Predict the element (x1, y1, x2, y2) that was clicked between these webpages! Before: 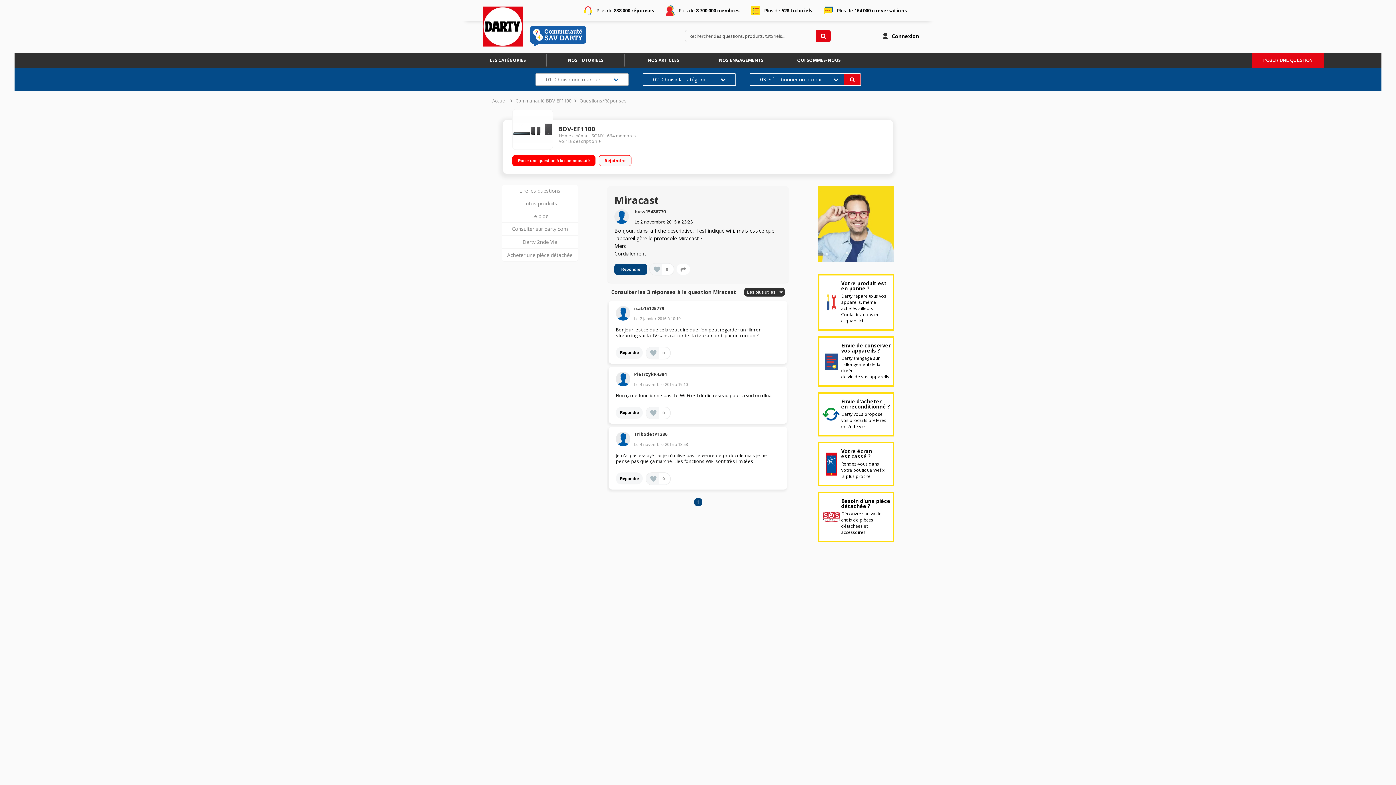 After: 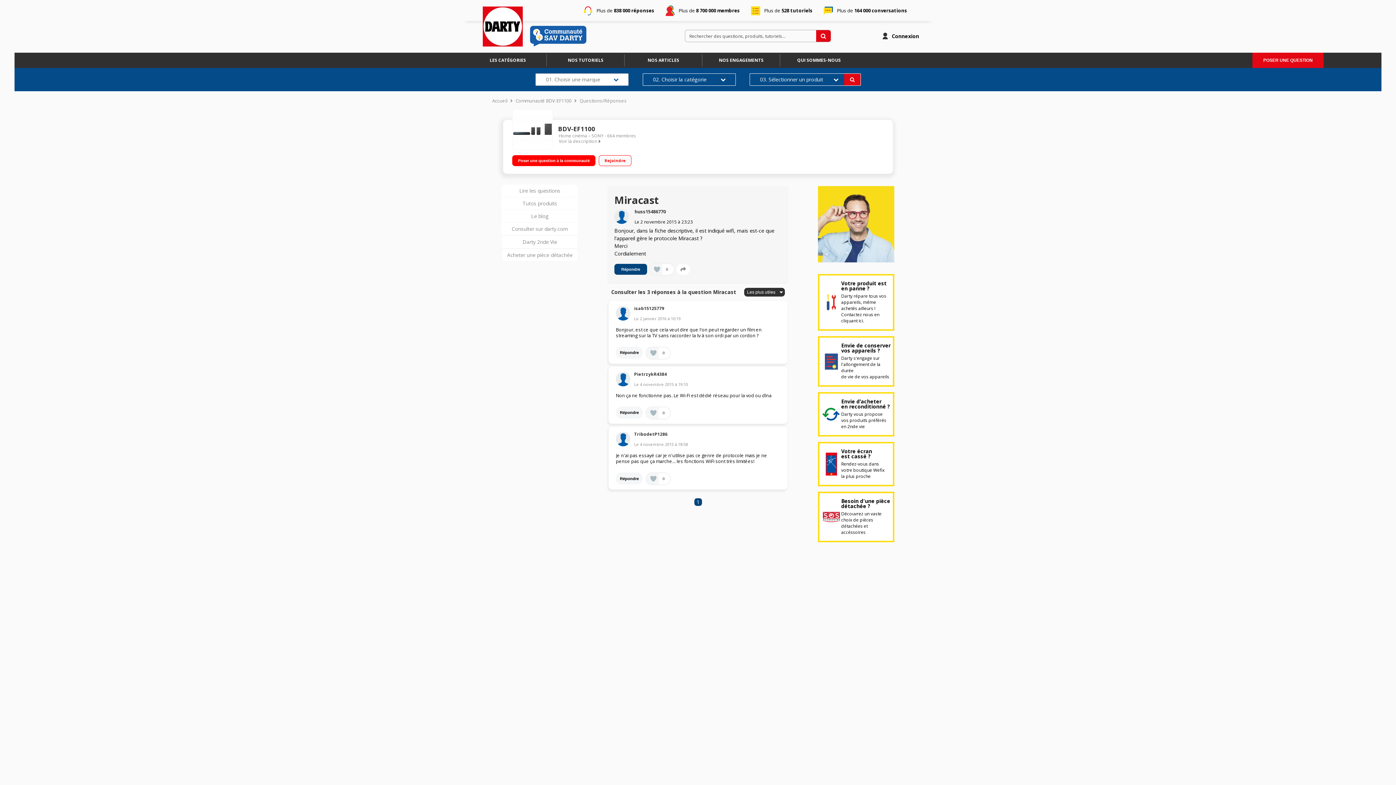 Action: bbox: (818, 392, 894, 436) label: Envie d’acheter
en reconditionné ?
Darty vous propose vos produits préférés en 2nde vie